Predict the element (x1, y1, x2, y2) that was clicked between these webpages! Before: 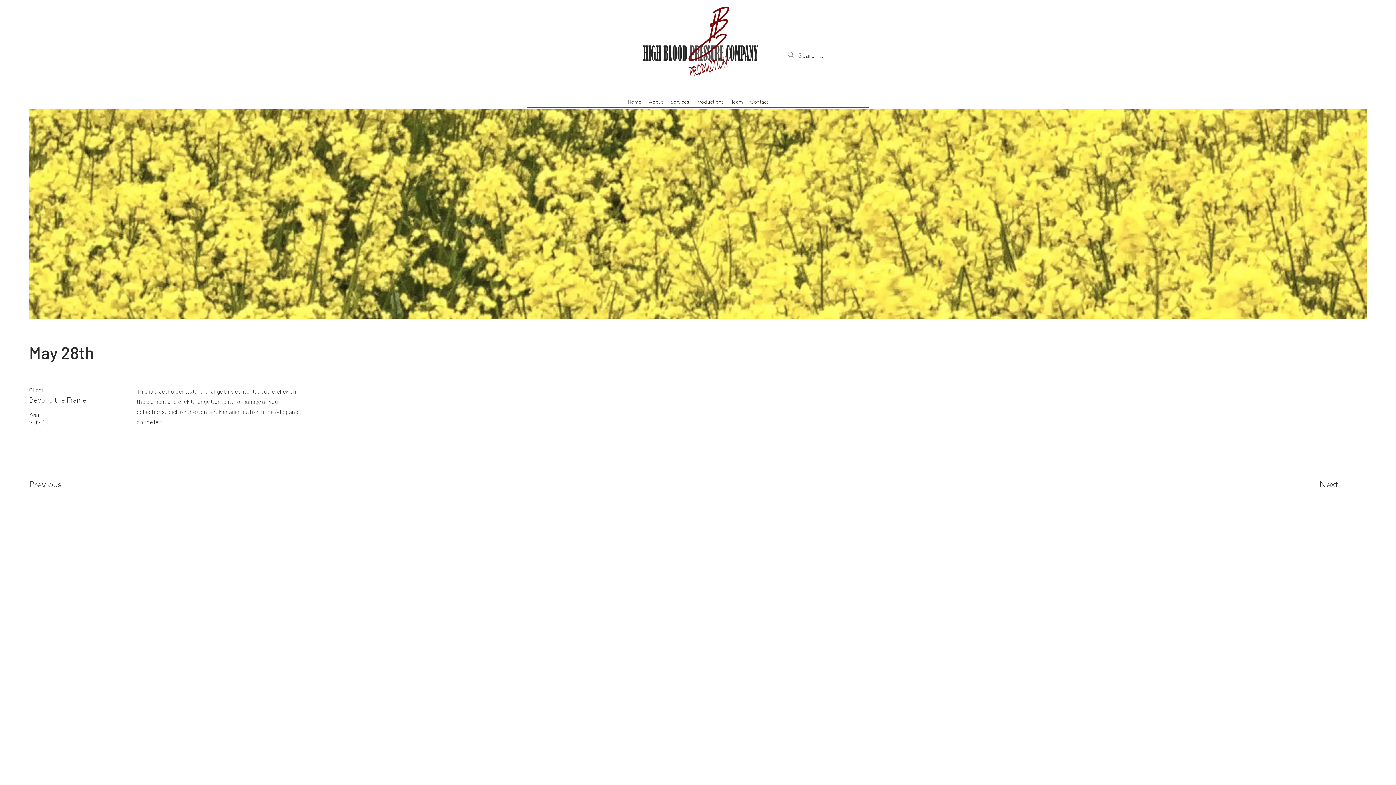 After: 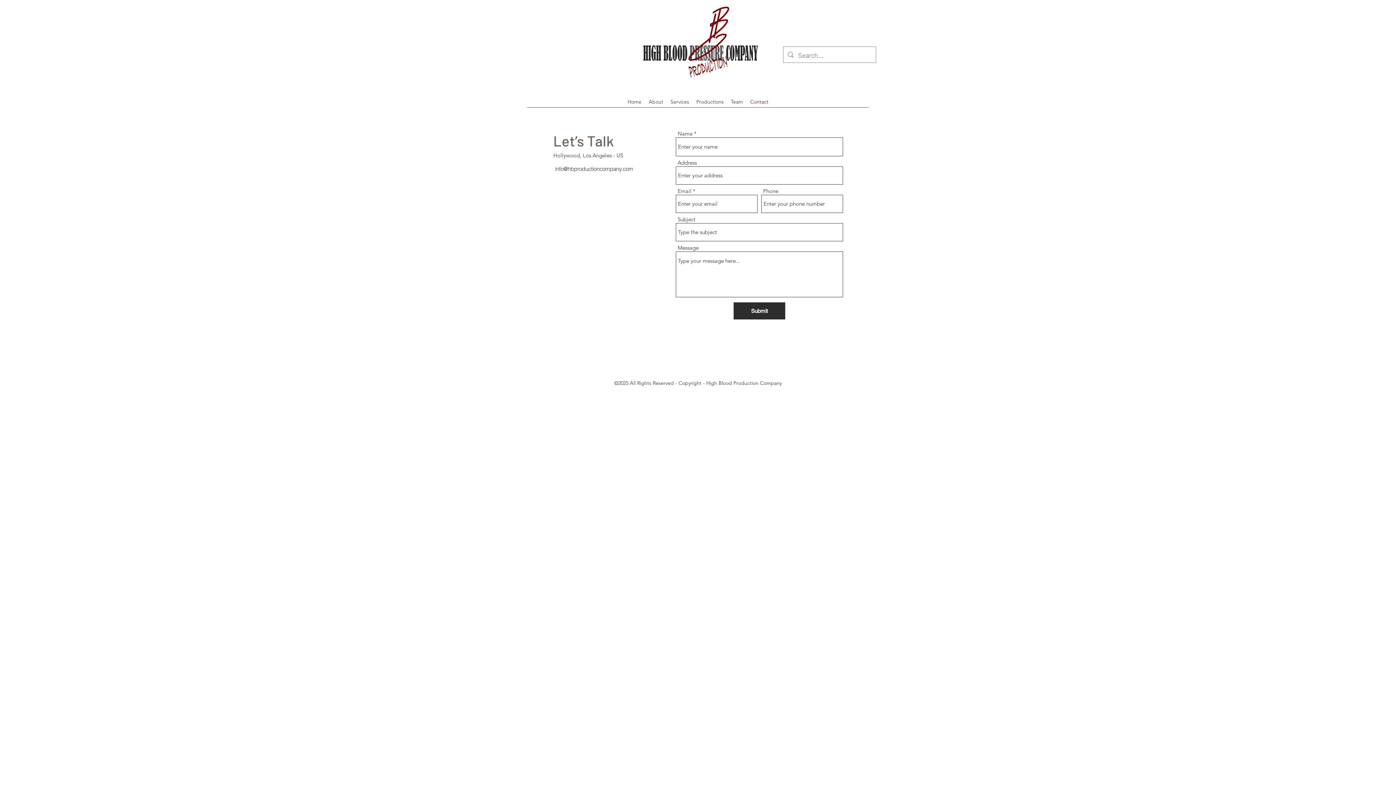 Action: bbox: (746, 96, 772, 107) label: Contact